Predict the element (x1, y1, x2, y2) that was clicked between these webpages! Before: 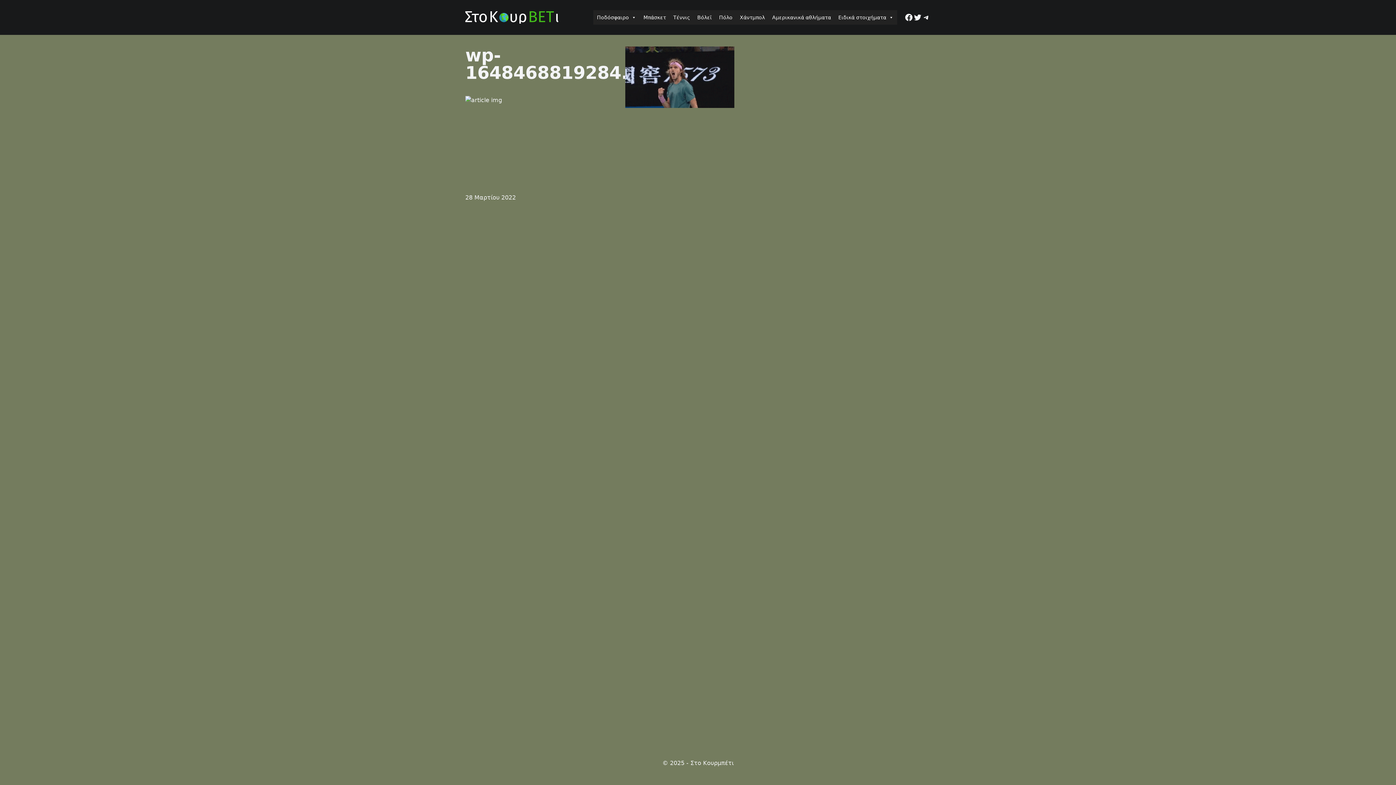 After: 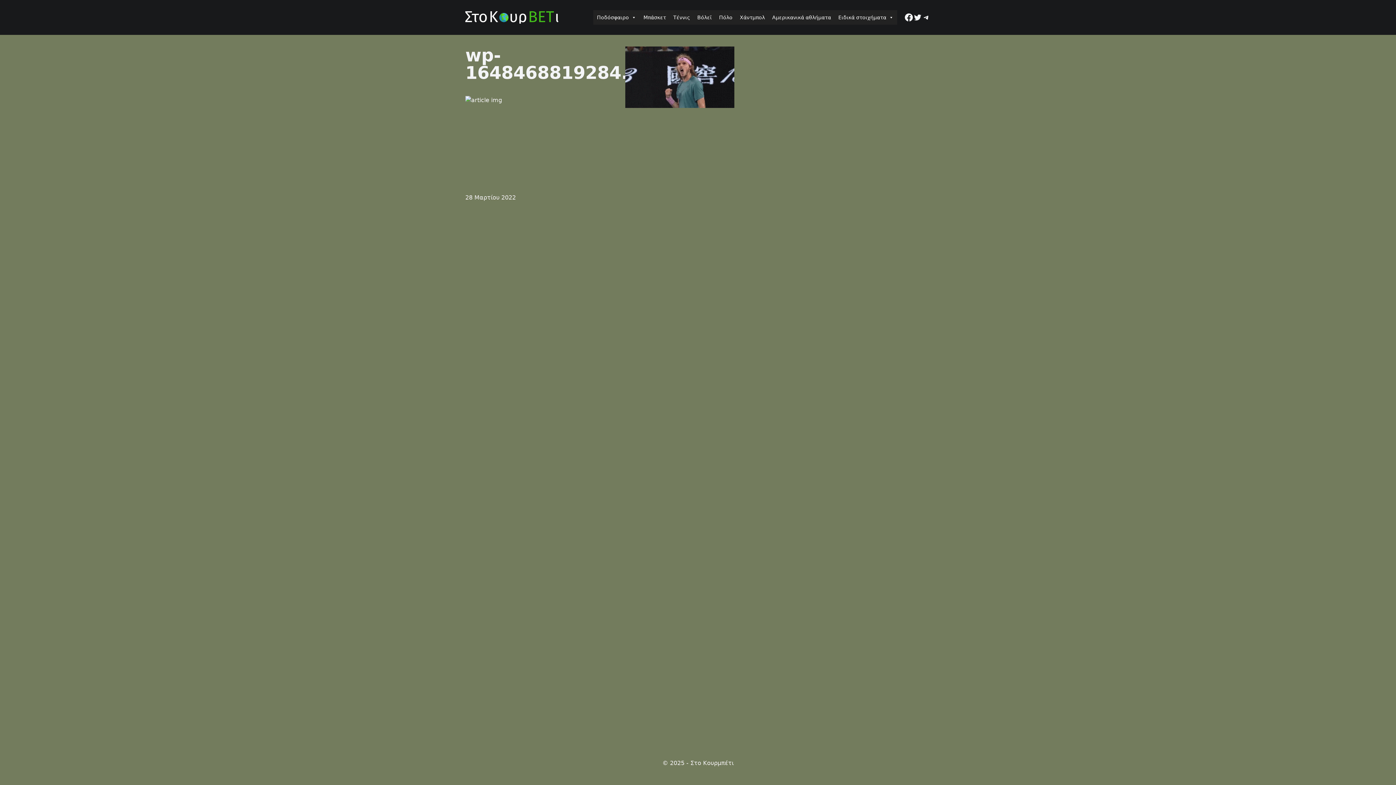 Action: bbox: (904, 13, 913, 21) label: Facebook